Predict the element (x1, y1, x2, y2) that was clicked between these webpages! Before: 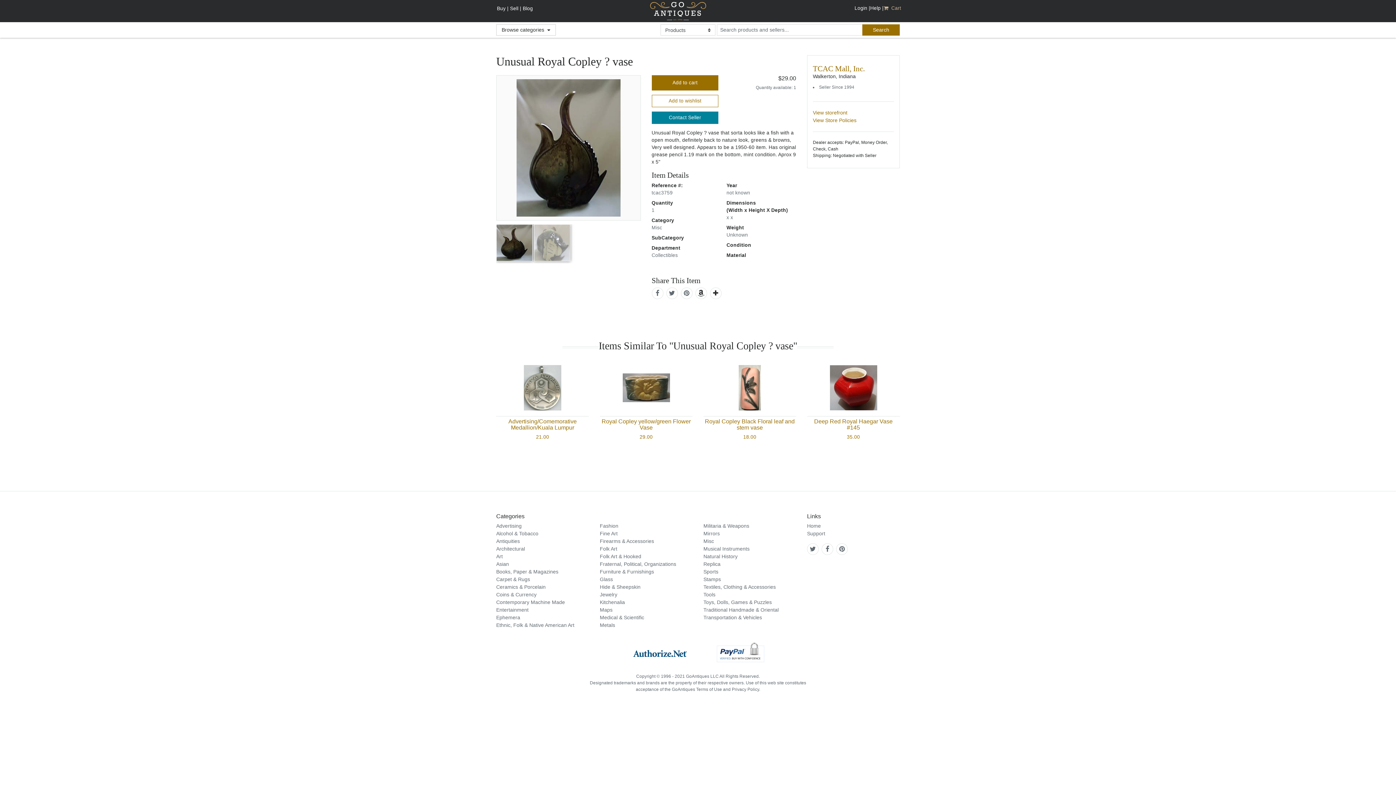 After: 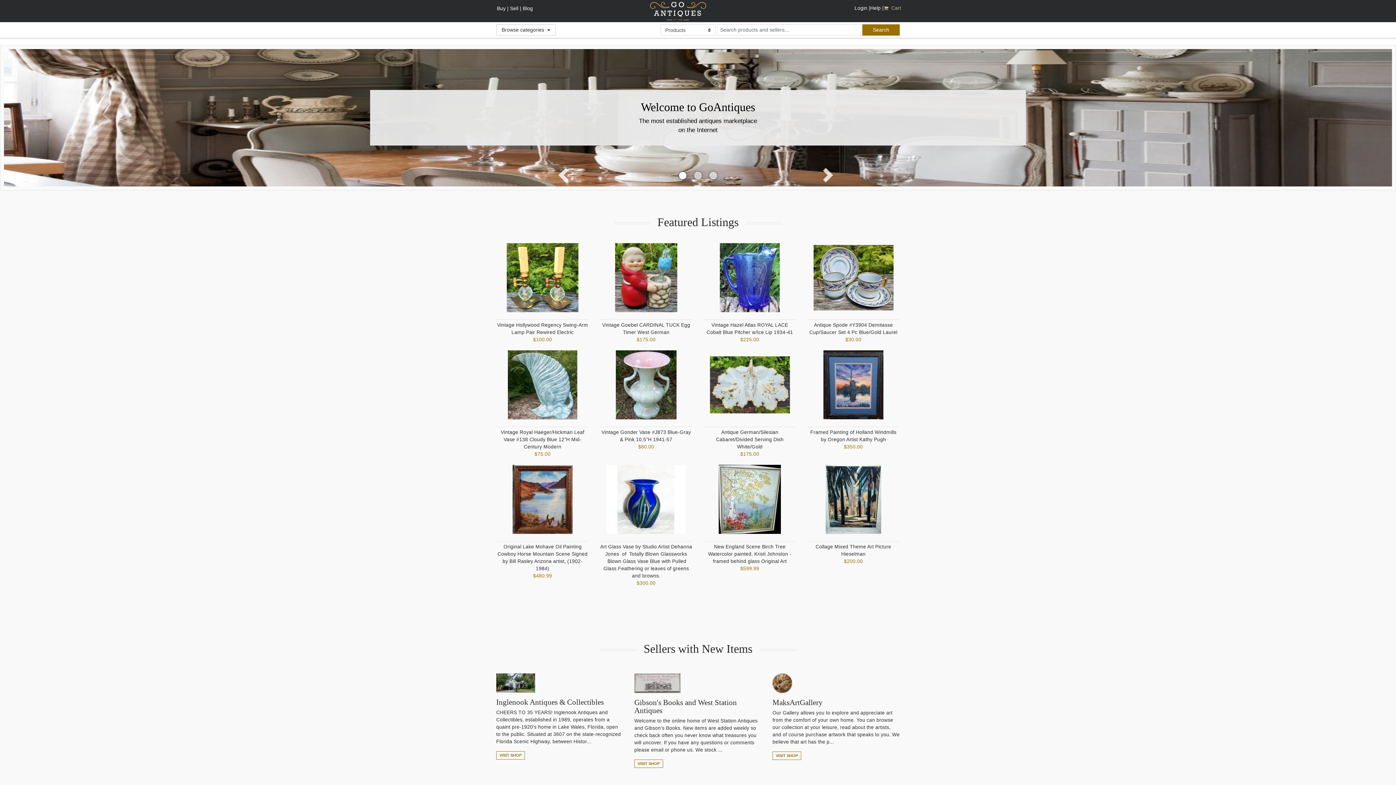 Action: label: Home bbox: (807, 523, 821, 528)